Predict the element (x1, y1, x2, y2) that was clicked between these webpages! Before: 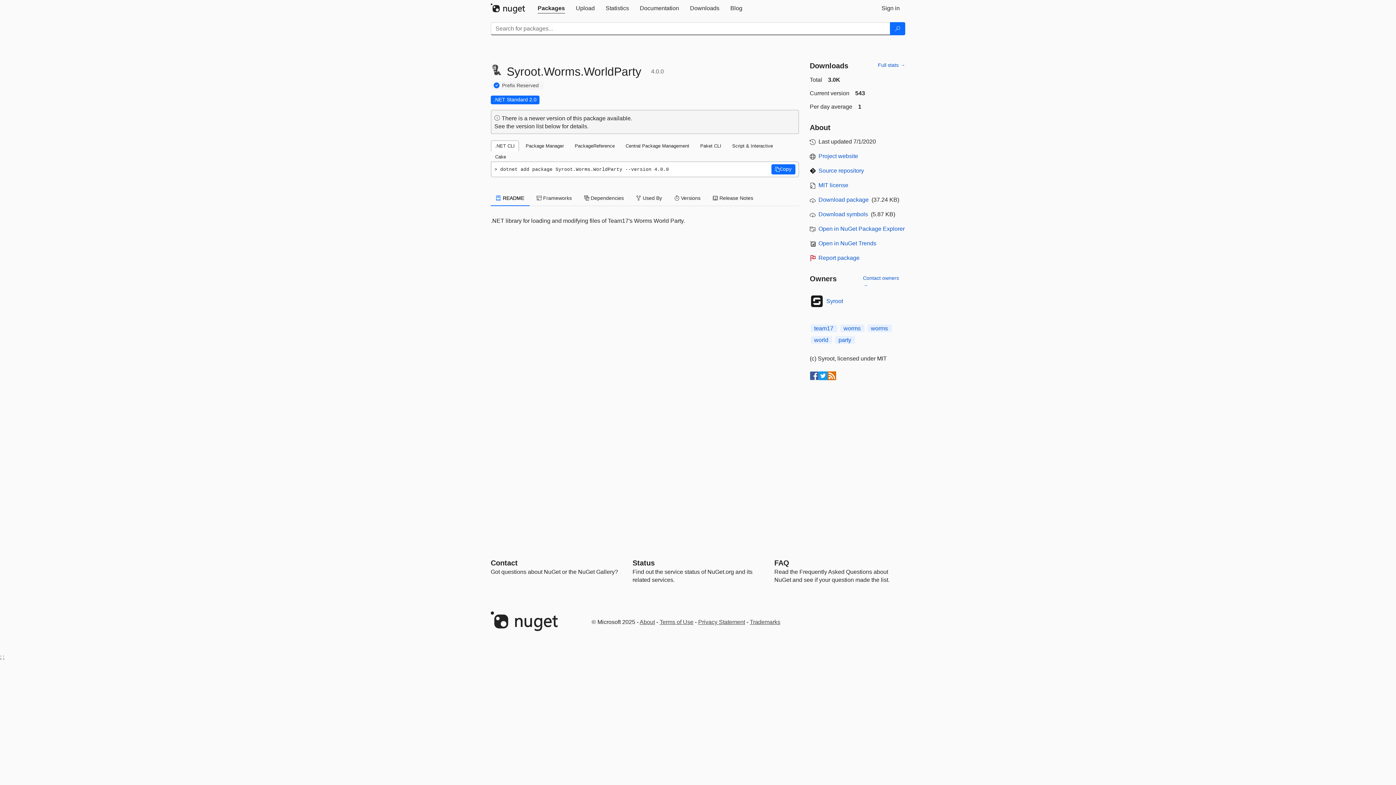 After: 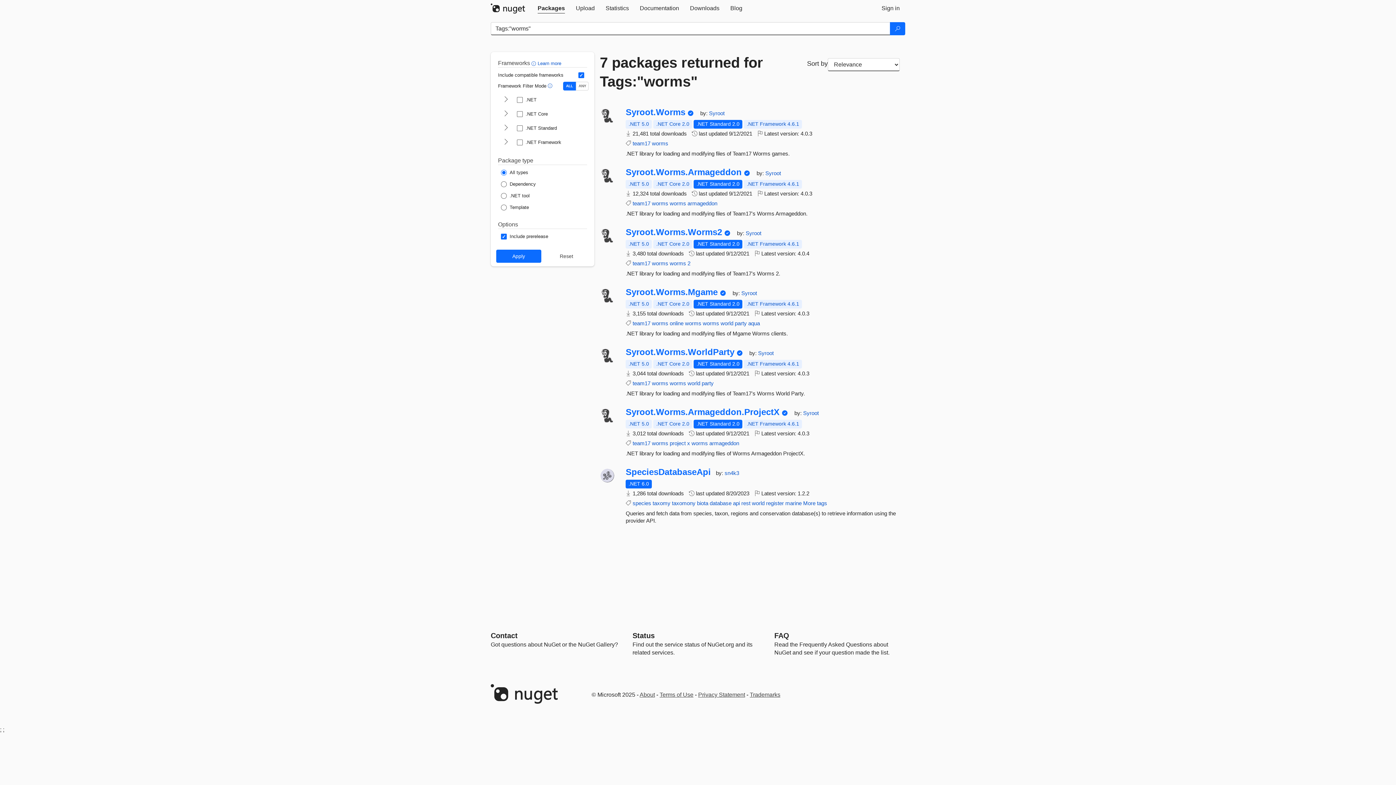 Action: label: worms bbox: (840, 324, 864, 332)